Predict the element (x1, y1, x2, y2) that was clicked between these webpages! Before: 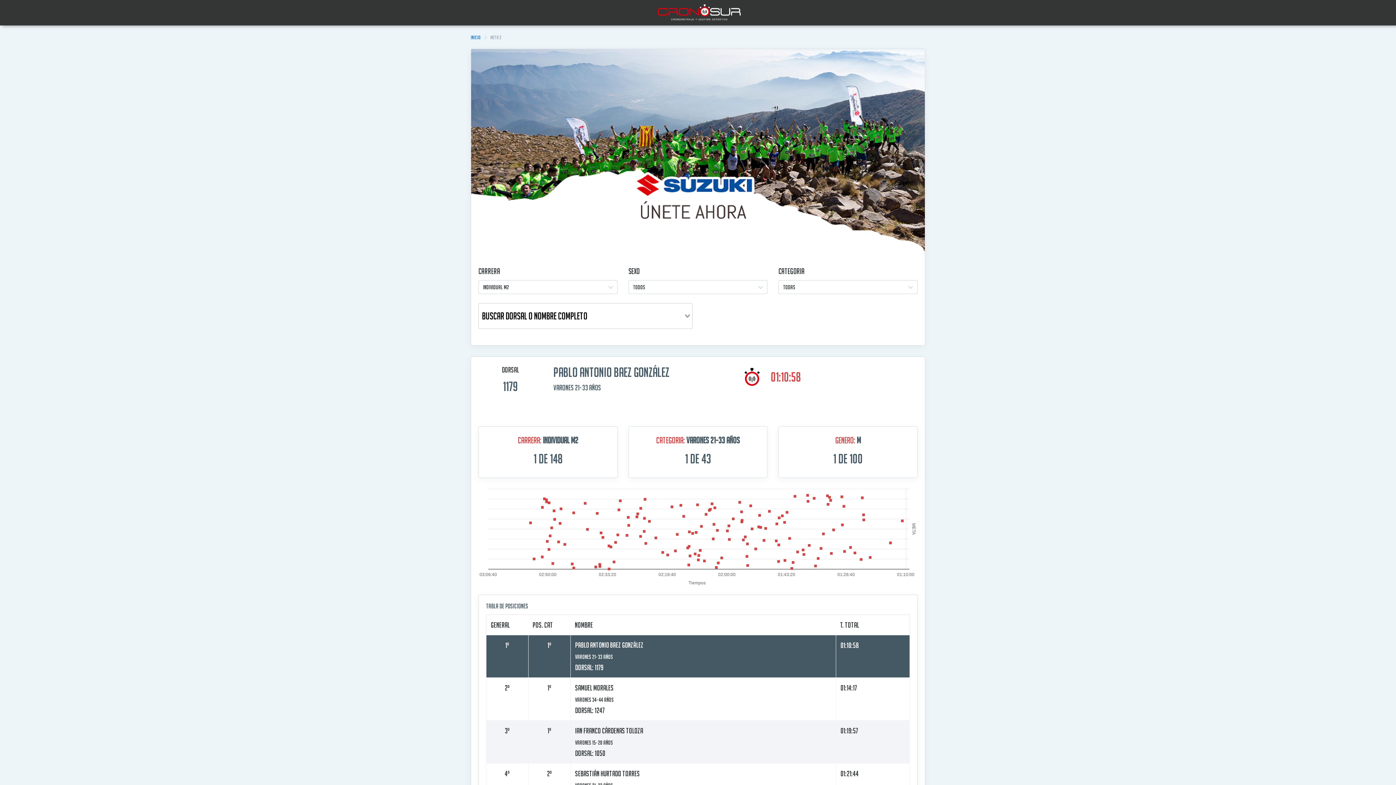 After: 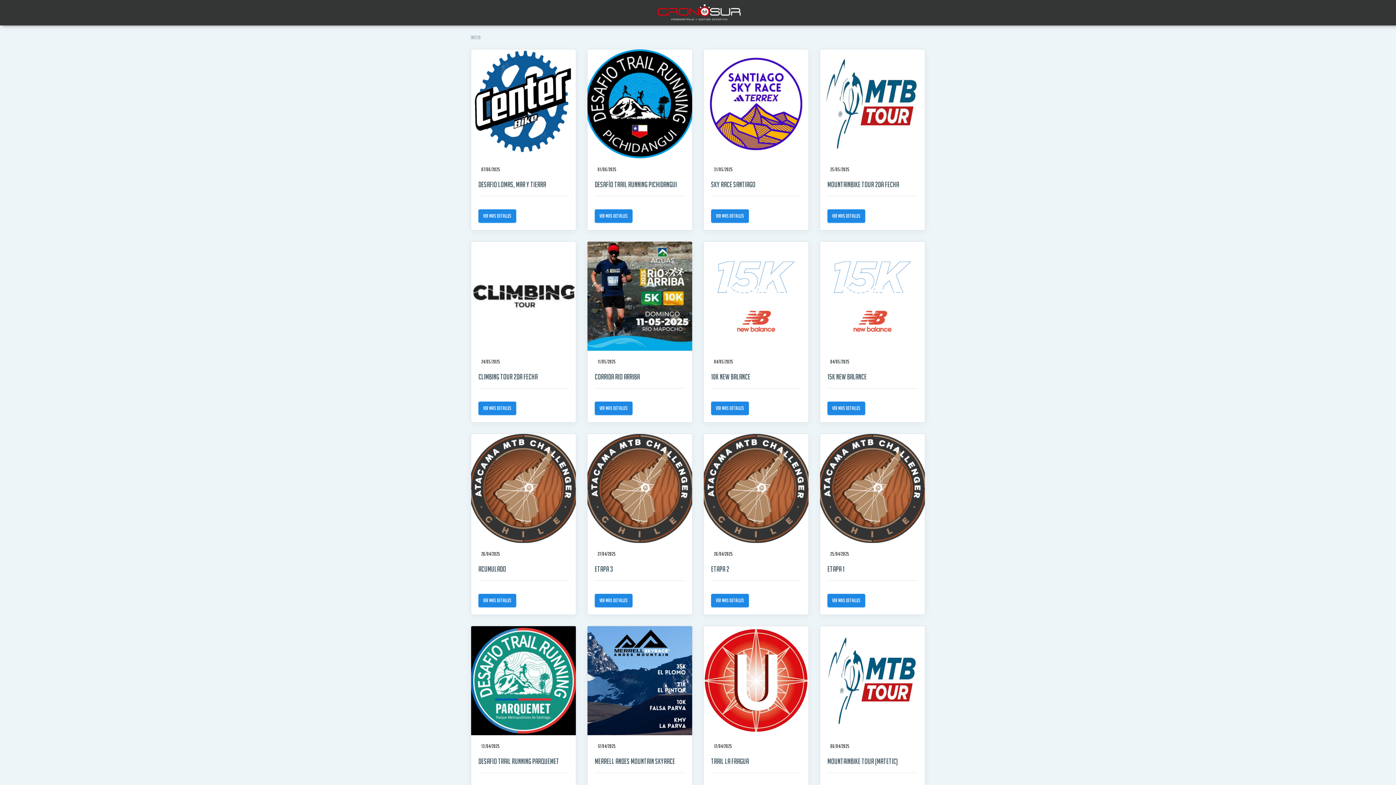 Action: bbox: (654, 0, 745, 25)